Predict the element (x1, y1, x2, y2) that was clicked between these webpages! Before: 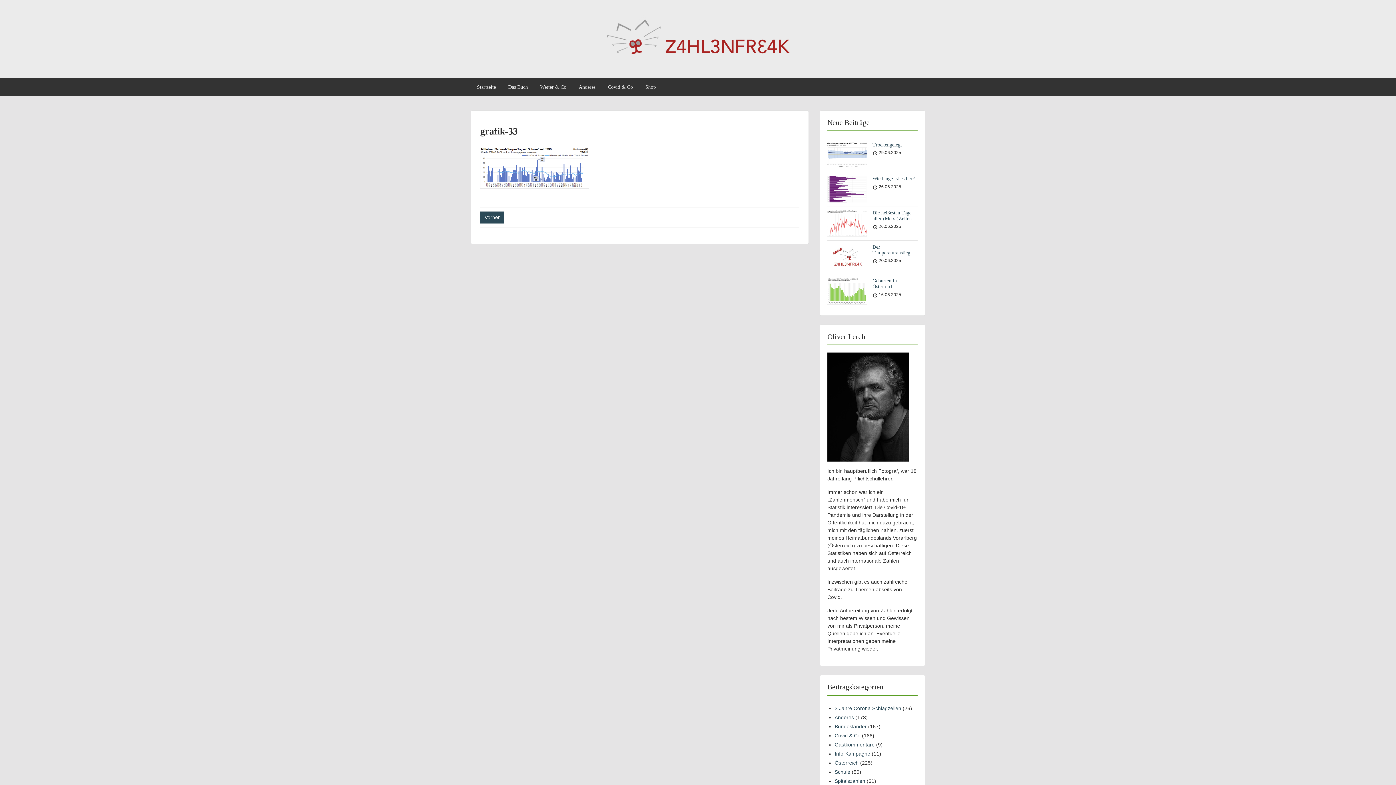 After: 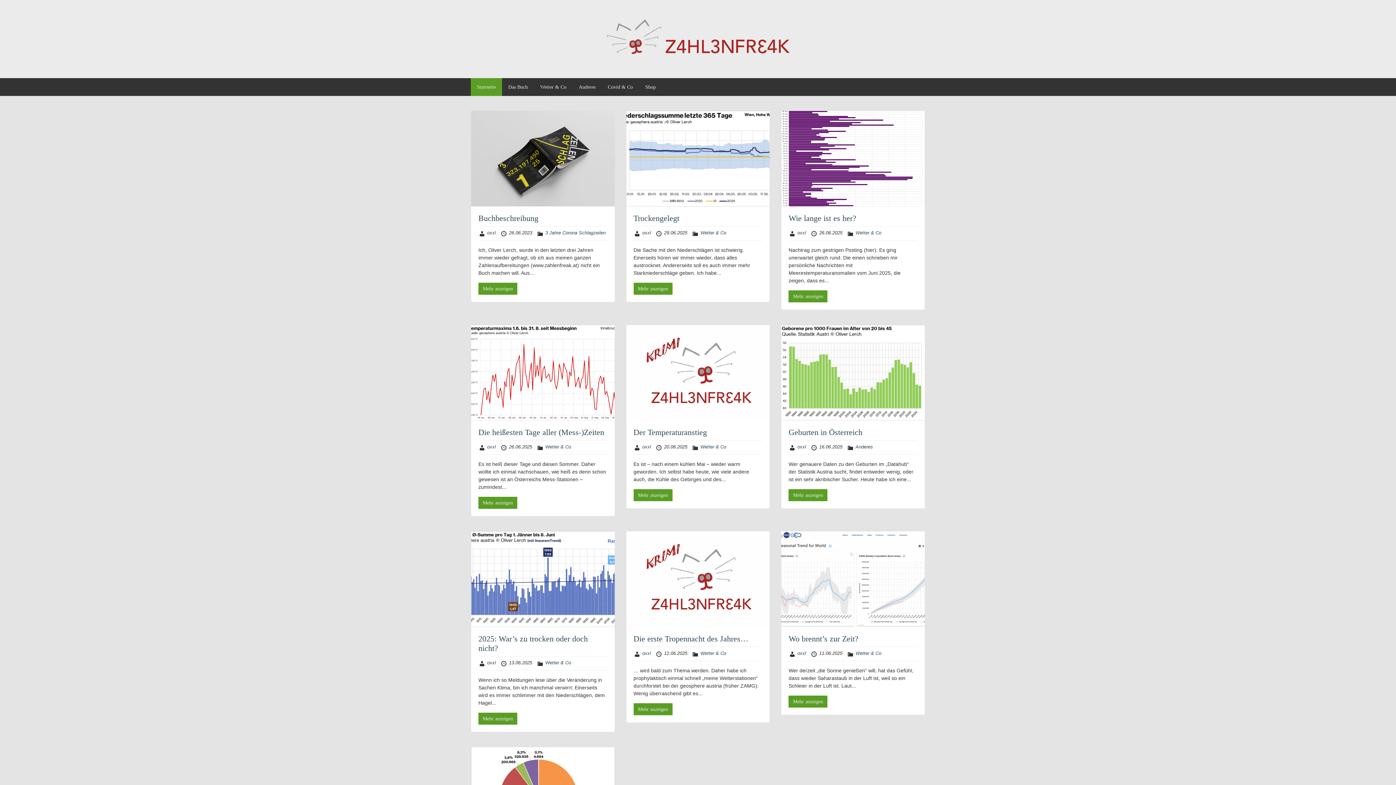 Action: bbox: (606, 27, 789, 44)